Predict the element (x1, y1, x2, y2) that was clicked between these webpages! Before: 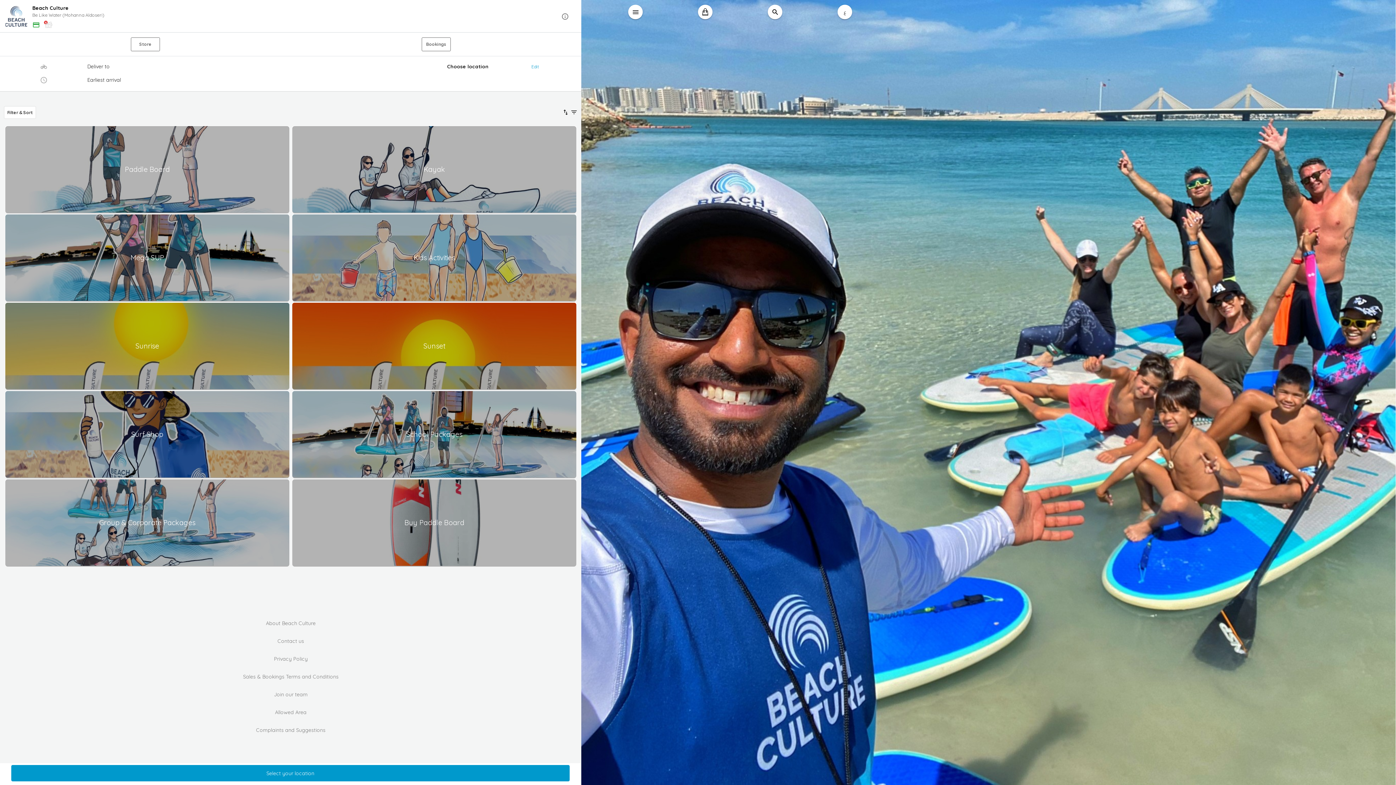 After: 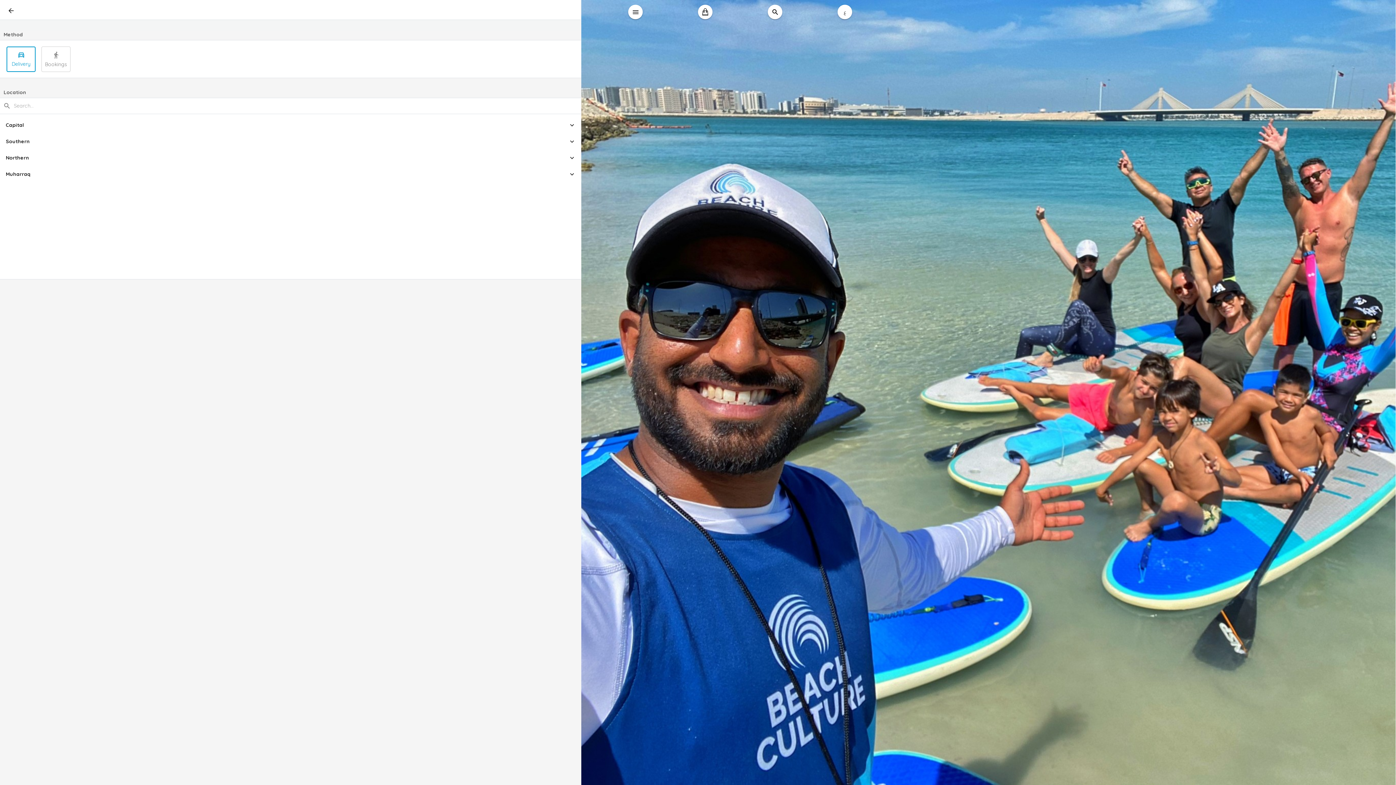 Action: label: Edit bbox: (488, 60, 581, 72)